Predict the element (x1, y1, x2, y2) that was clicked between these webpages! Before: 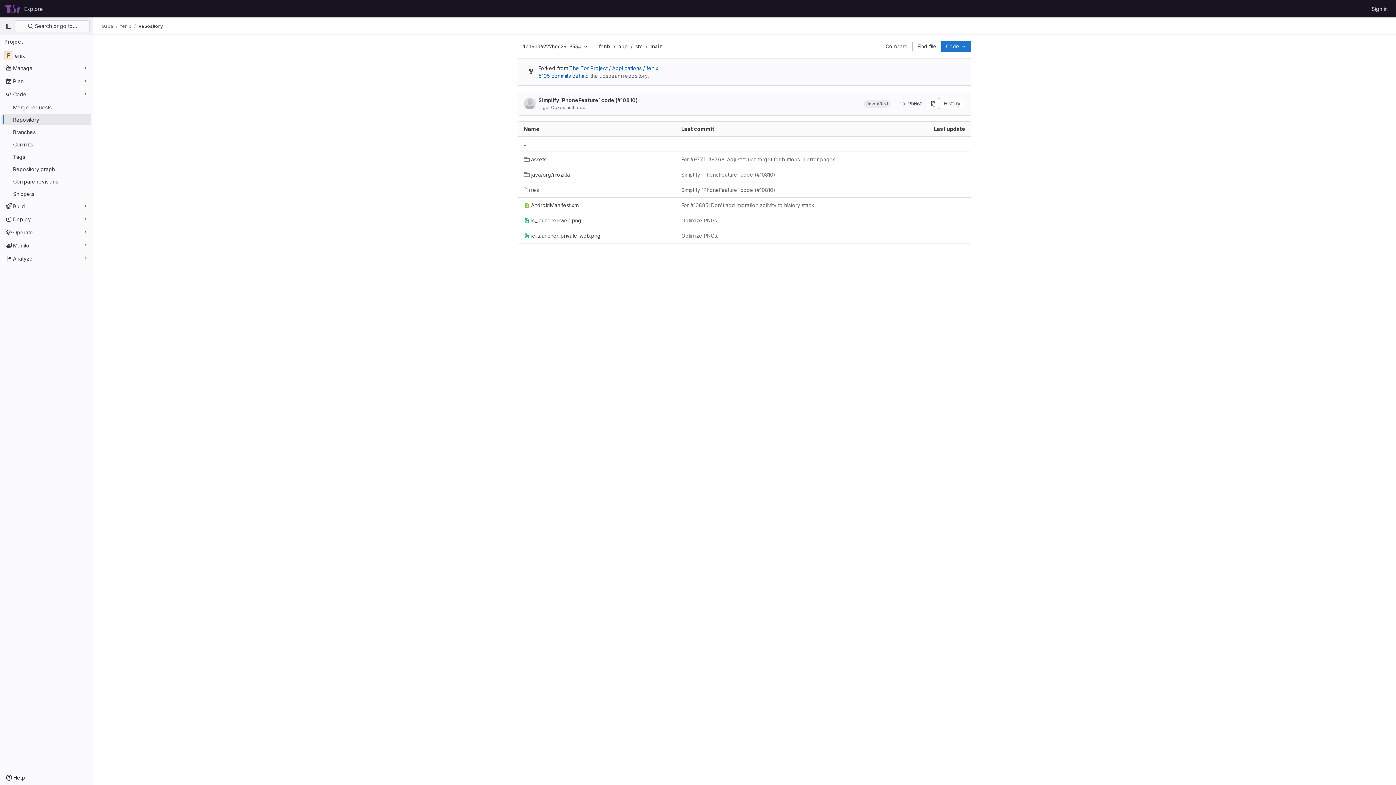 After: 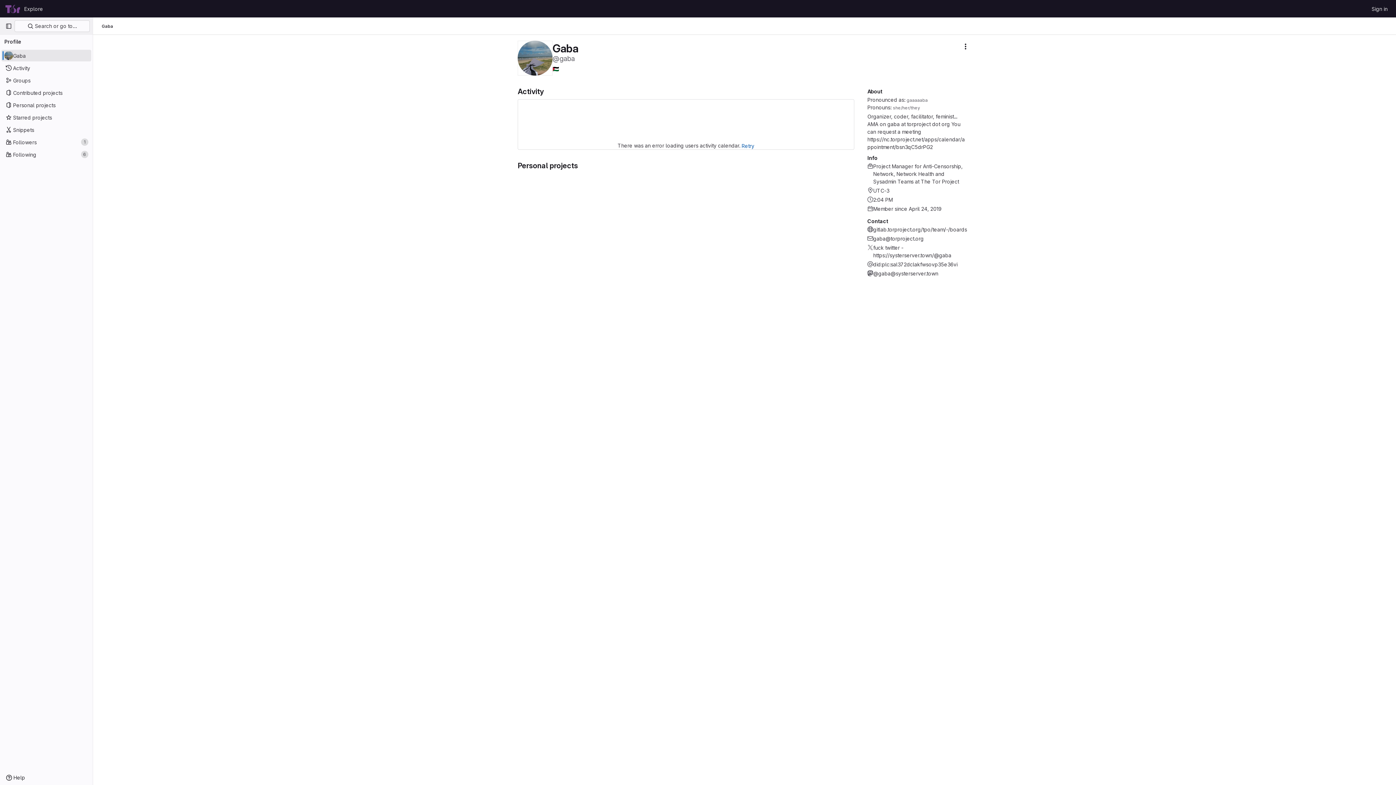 Action: label: Gaba bbox: (101, 23, 113, 29)